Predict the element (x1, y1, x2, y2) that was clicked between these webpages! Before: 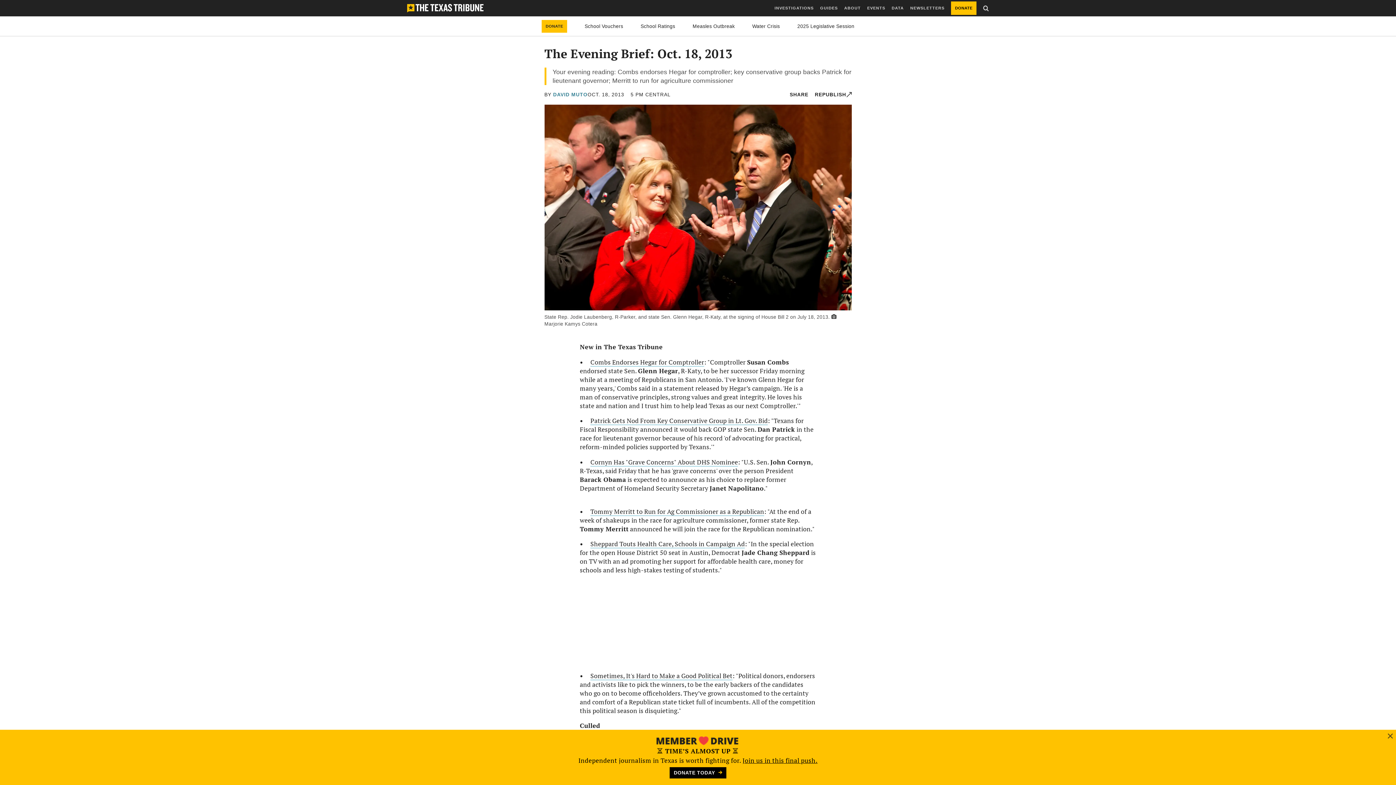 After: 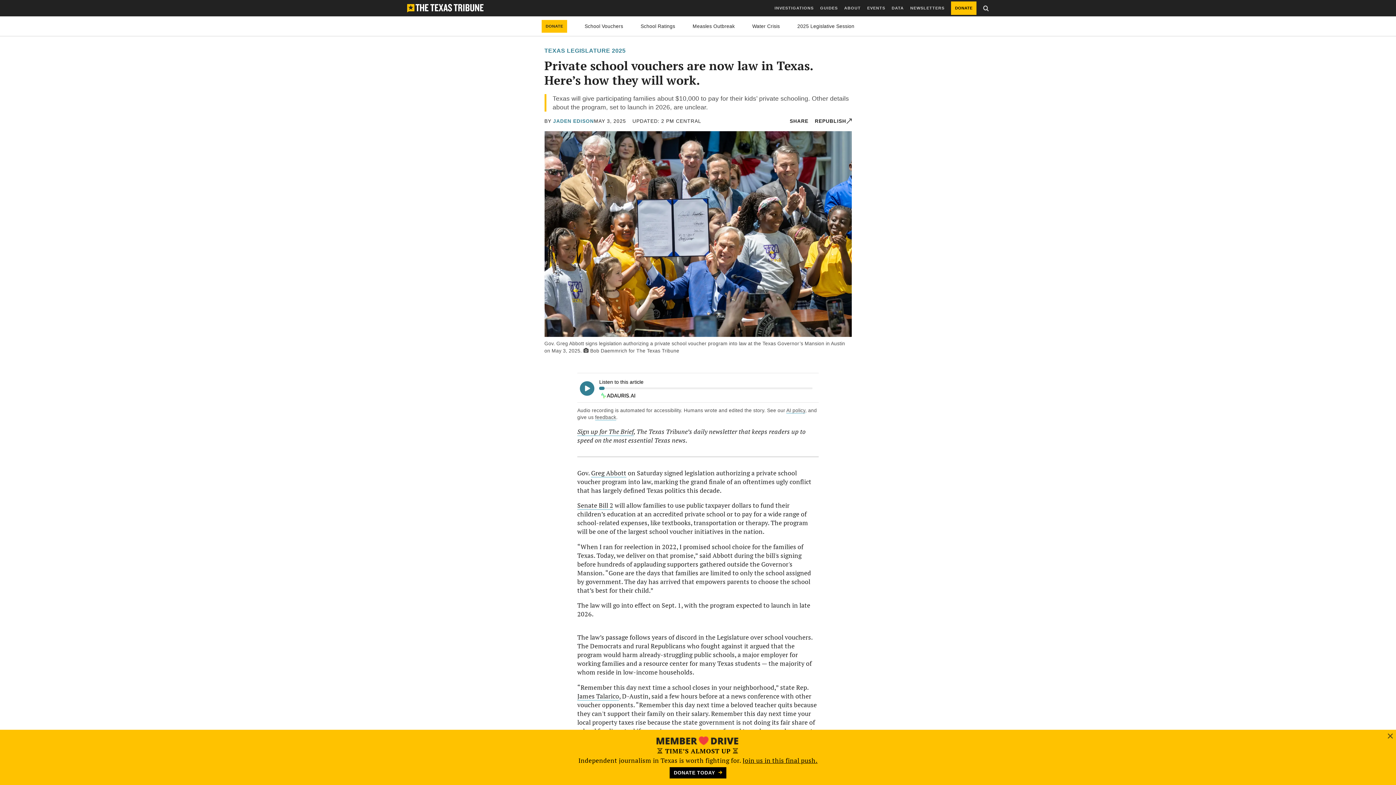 Action: label: School Vouchers bbox: (584, 23, 623, 28)